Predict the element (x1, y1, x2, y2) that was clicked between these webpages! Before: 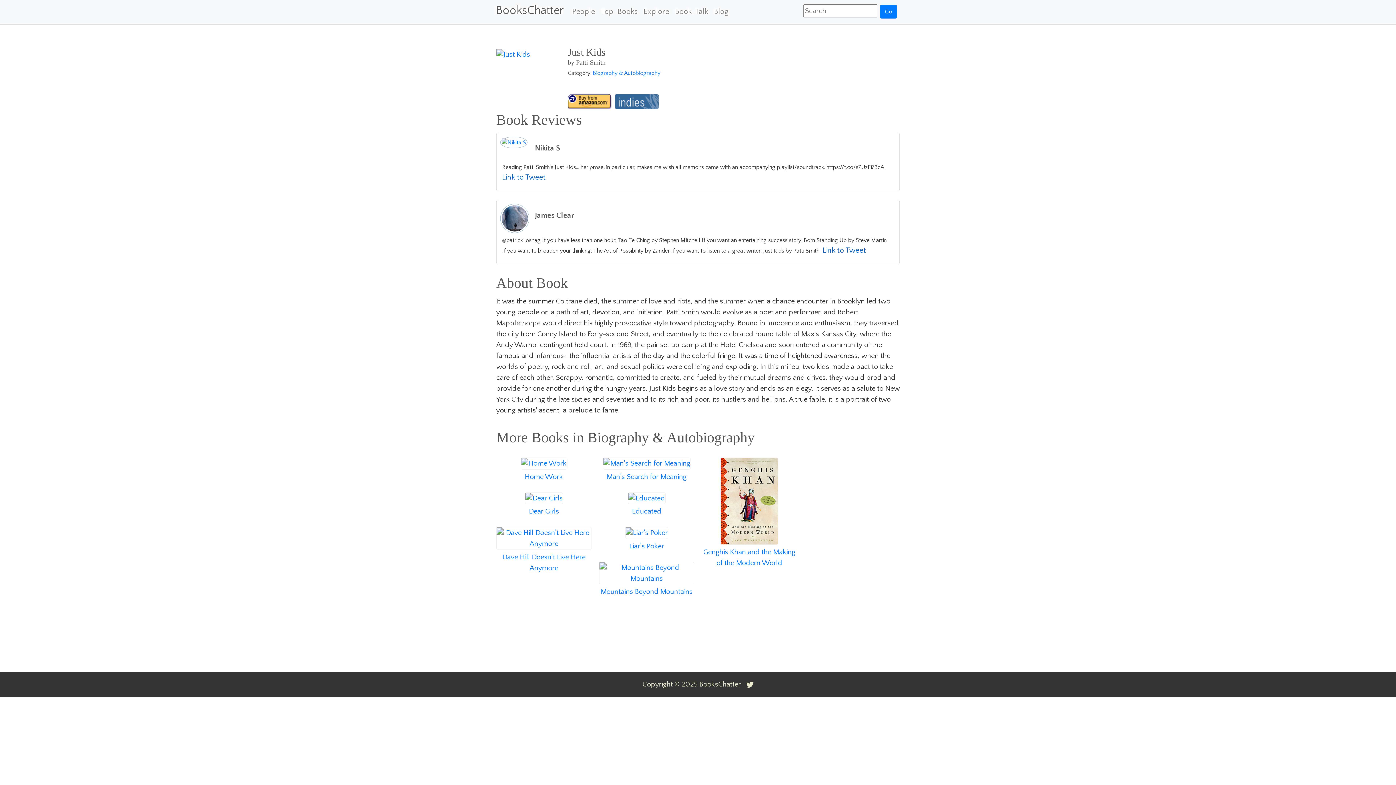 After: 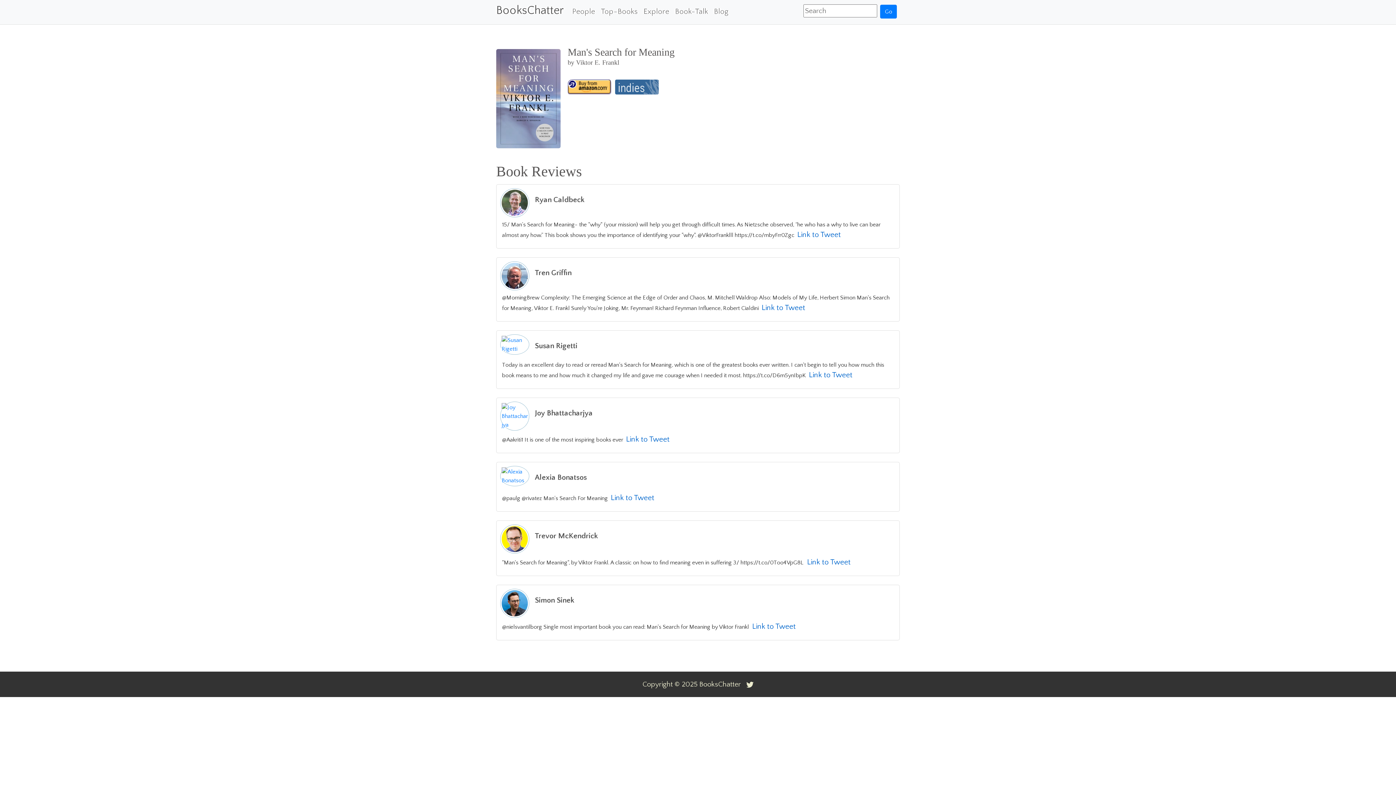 Action: bbox: (617, 497, 675, 504)